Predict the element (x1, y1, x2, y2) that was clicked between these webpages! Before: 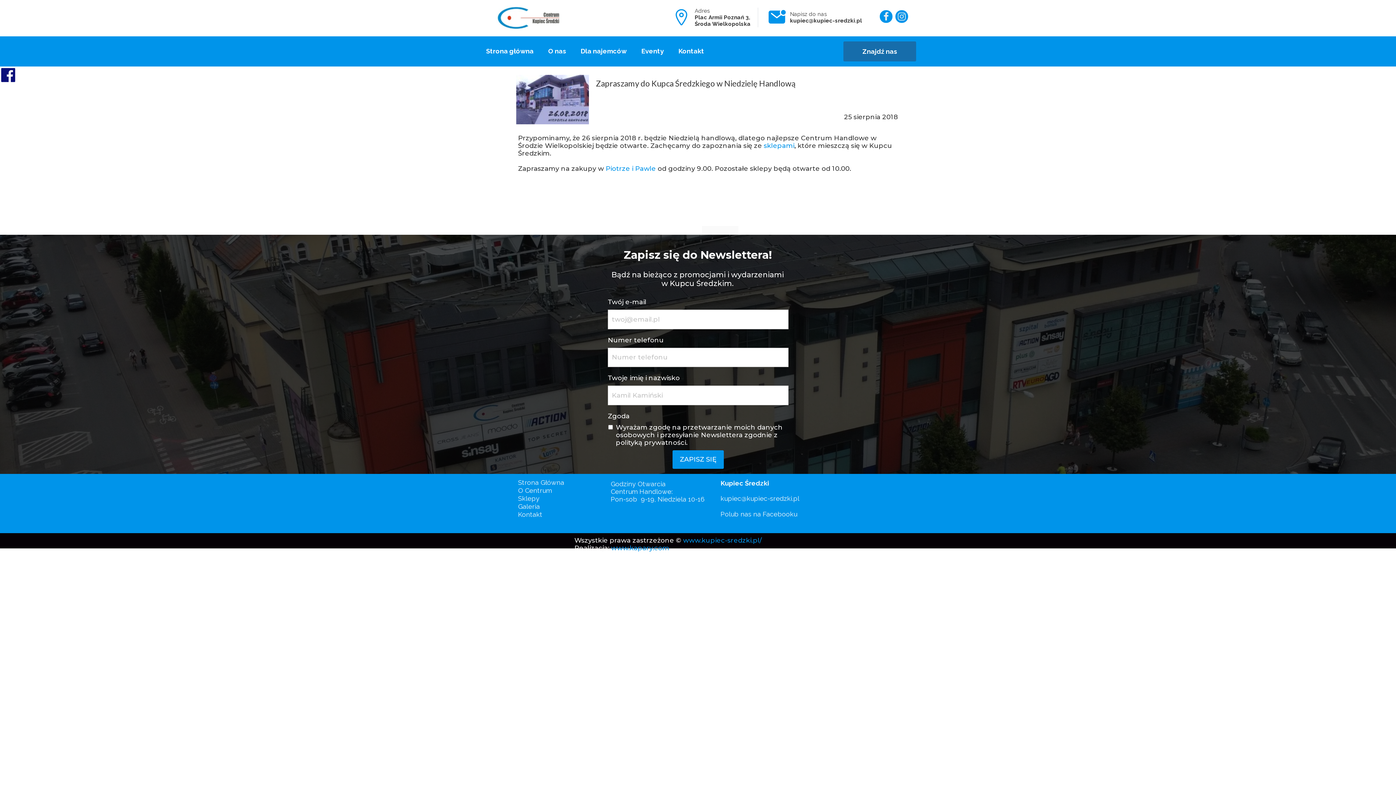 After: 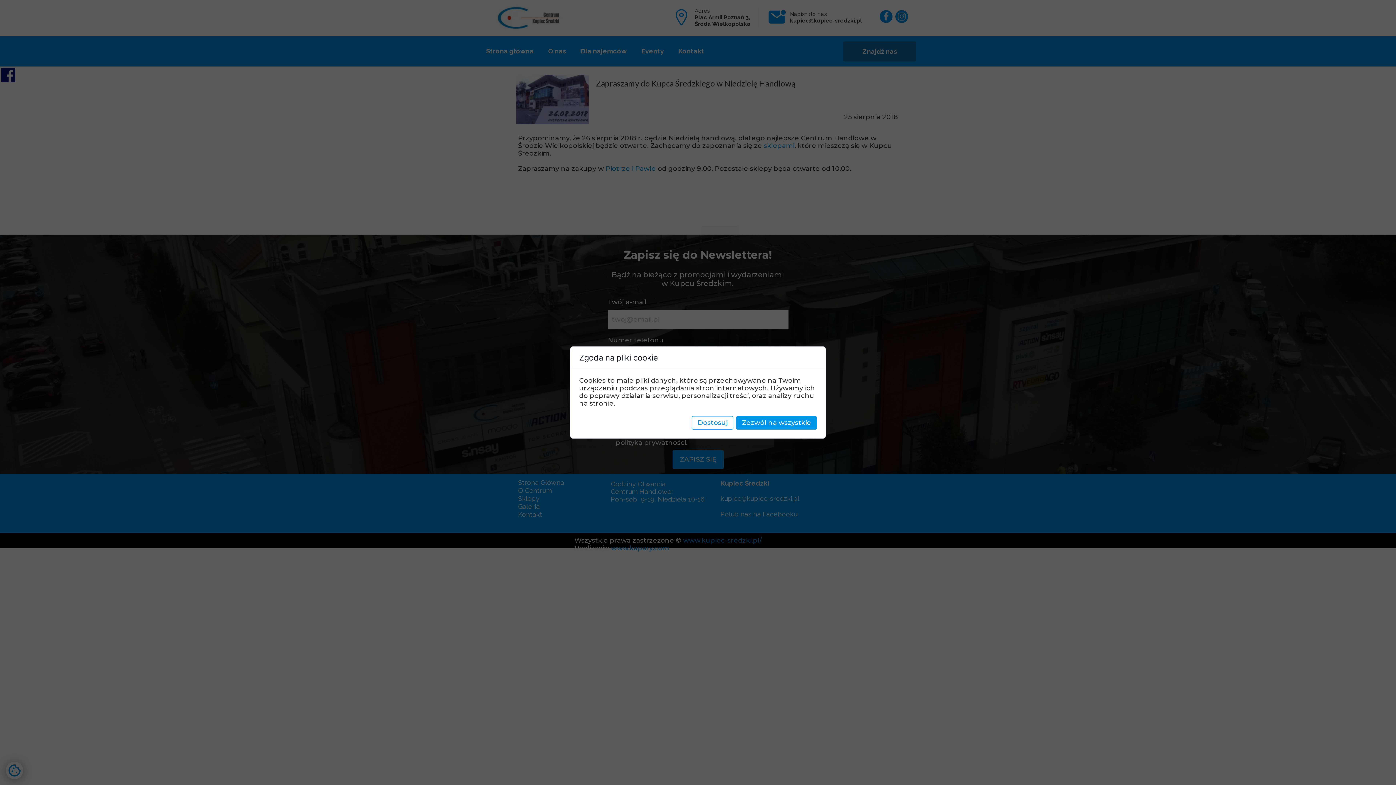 Action: bbox: (897, 12, 906, 21)